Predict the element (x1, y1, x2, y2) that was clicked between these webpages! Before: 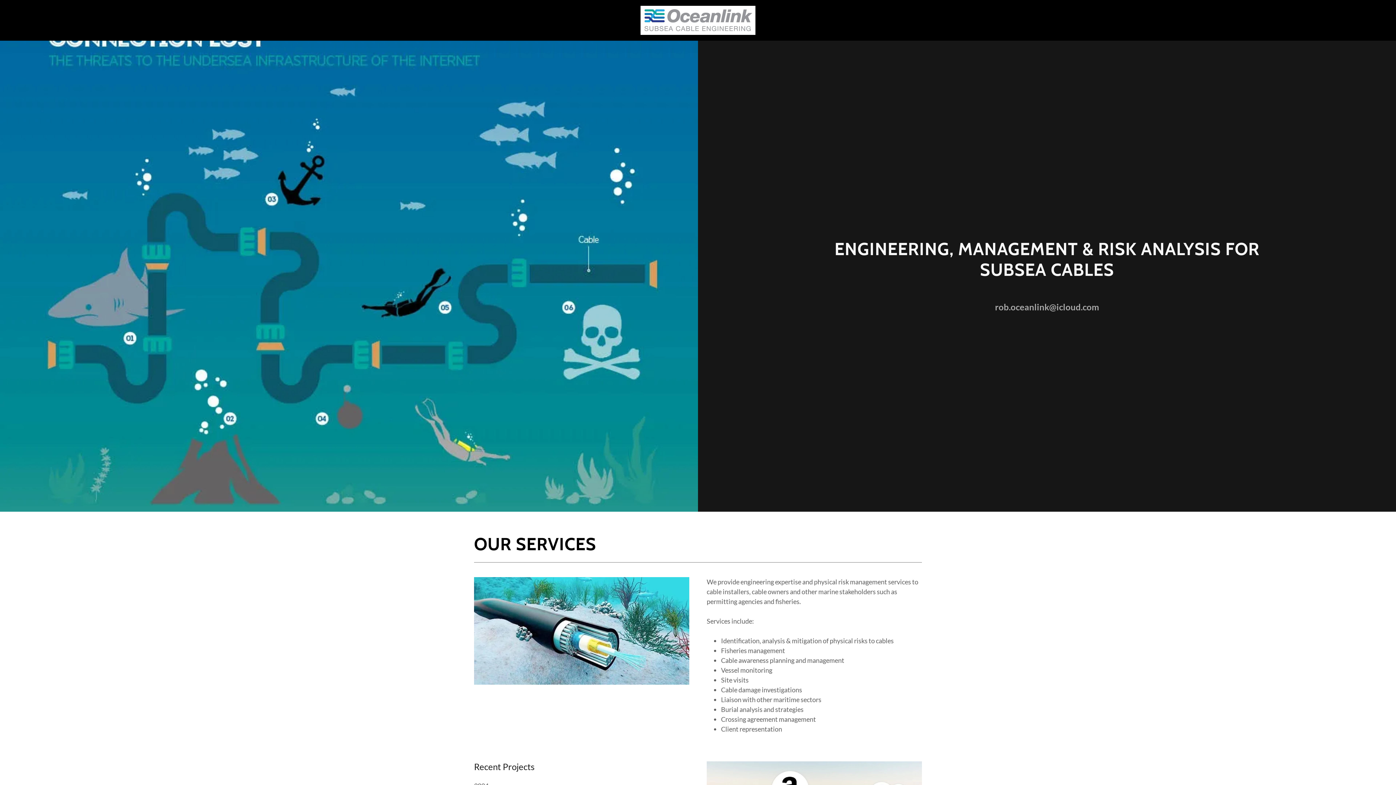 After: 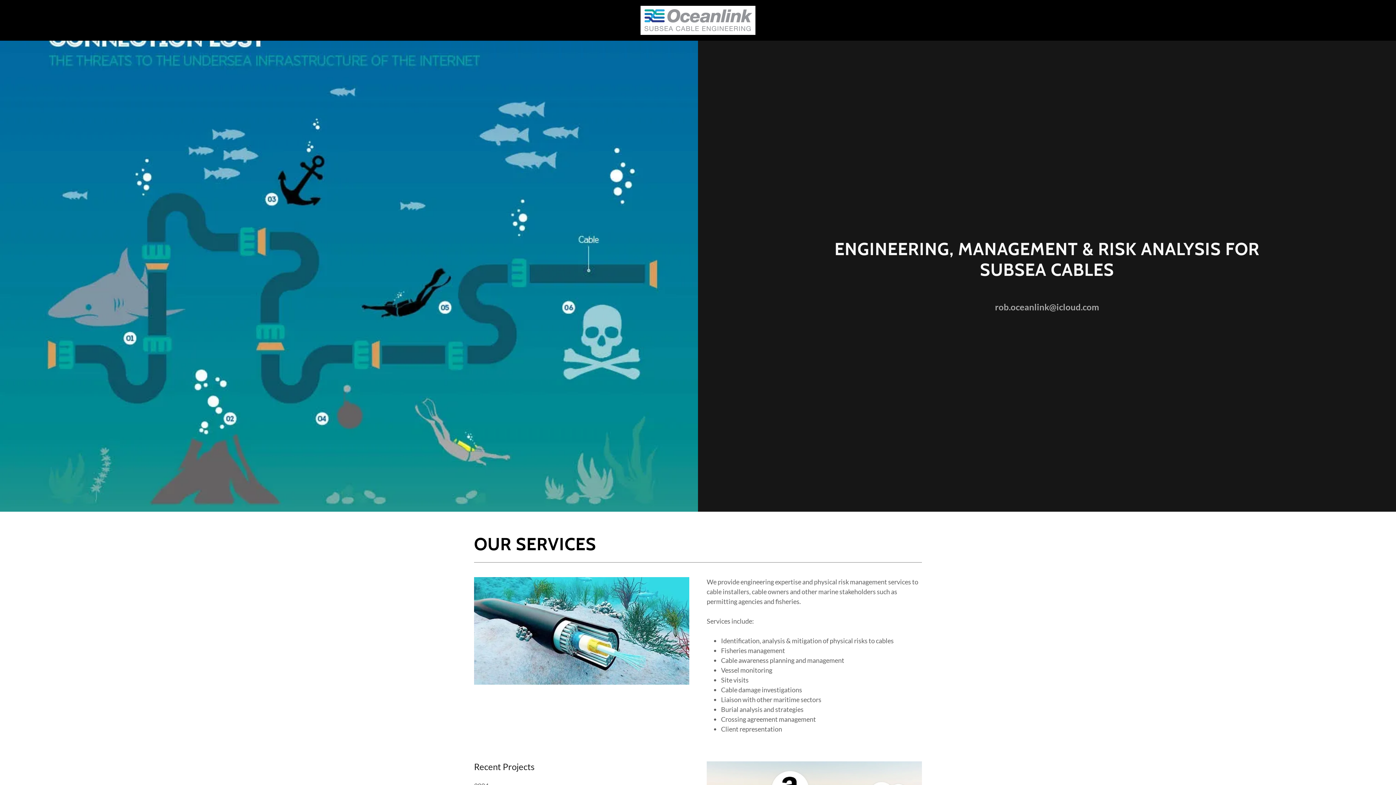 Action: bbox: (640, 15, 755, 23)